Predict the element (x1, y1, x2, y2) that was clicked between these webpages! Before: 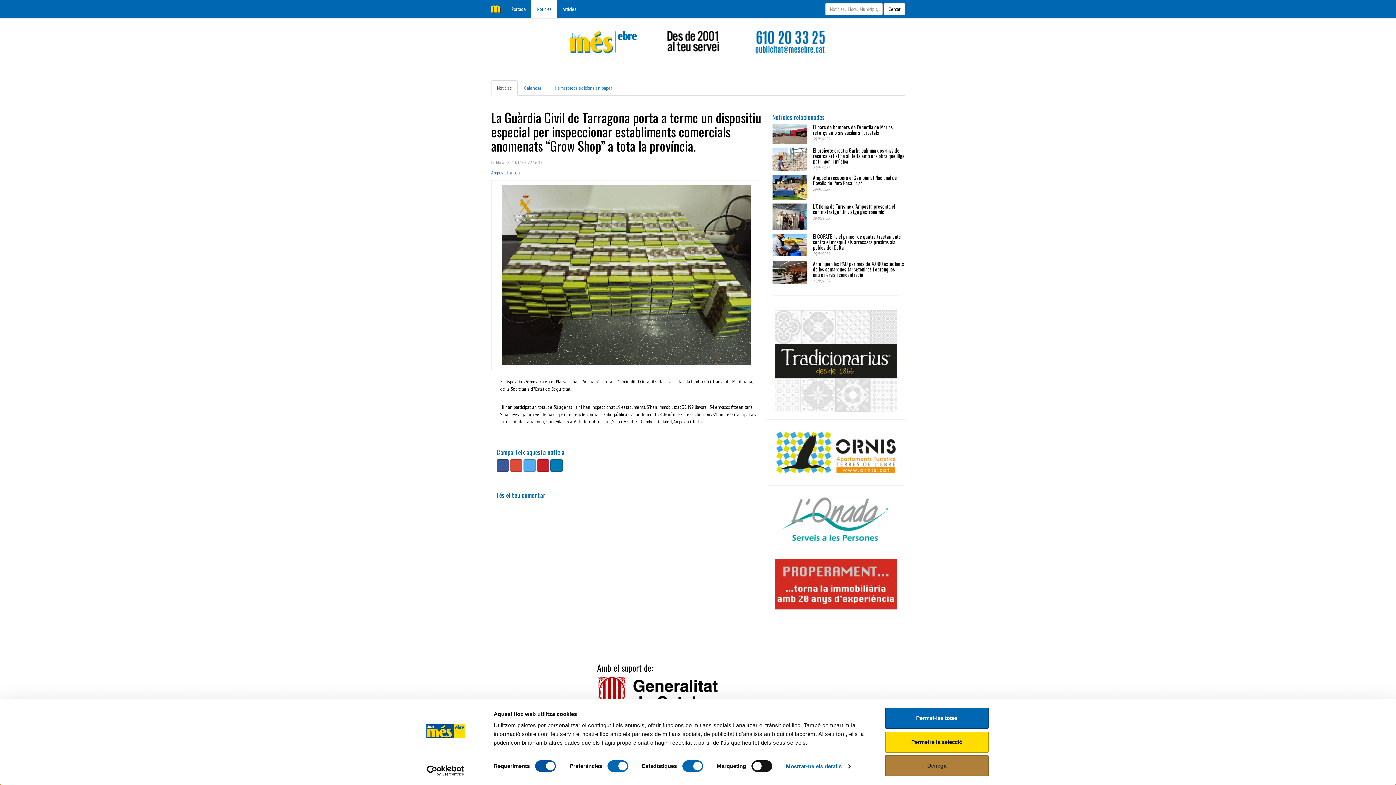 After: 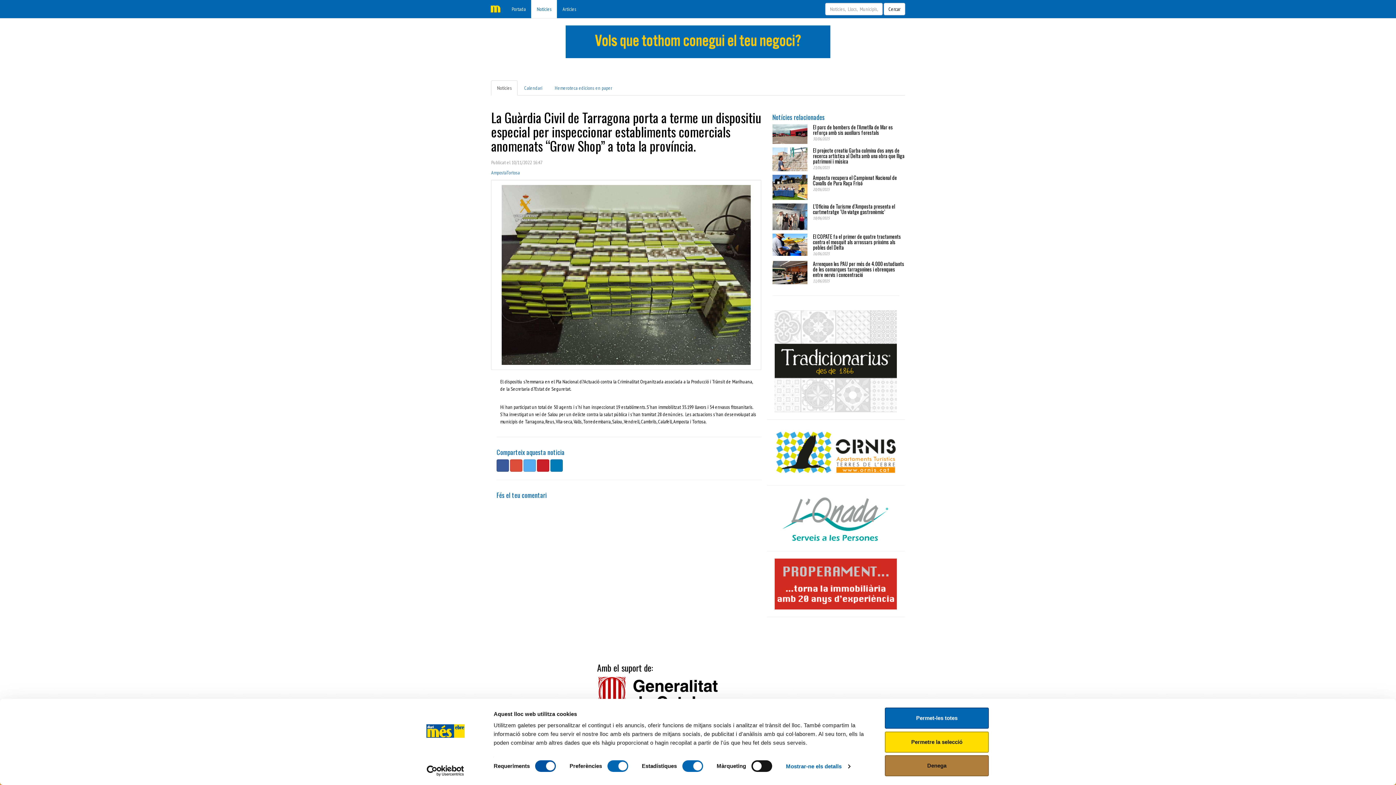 Action: bbox: (767, 493, 905, 543)